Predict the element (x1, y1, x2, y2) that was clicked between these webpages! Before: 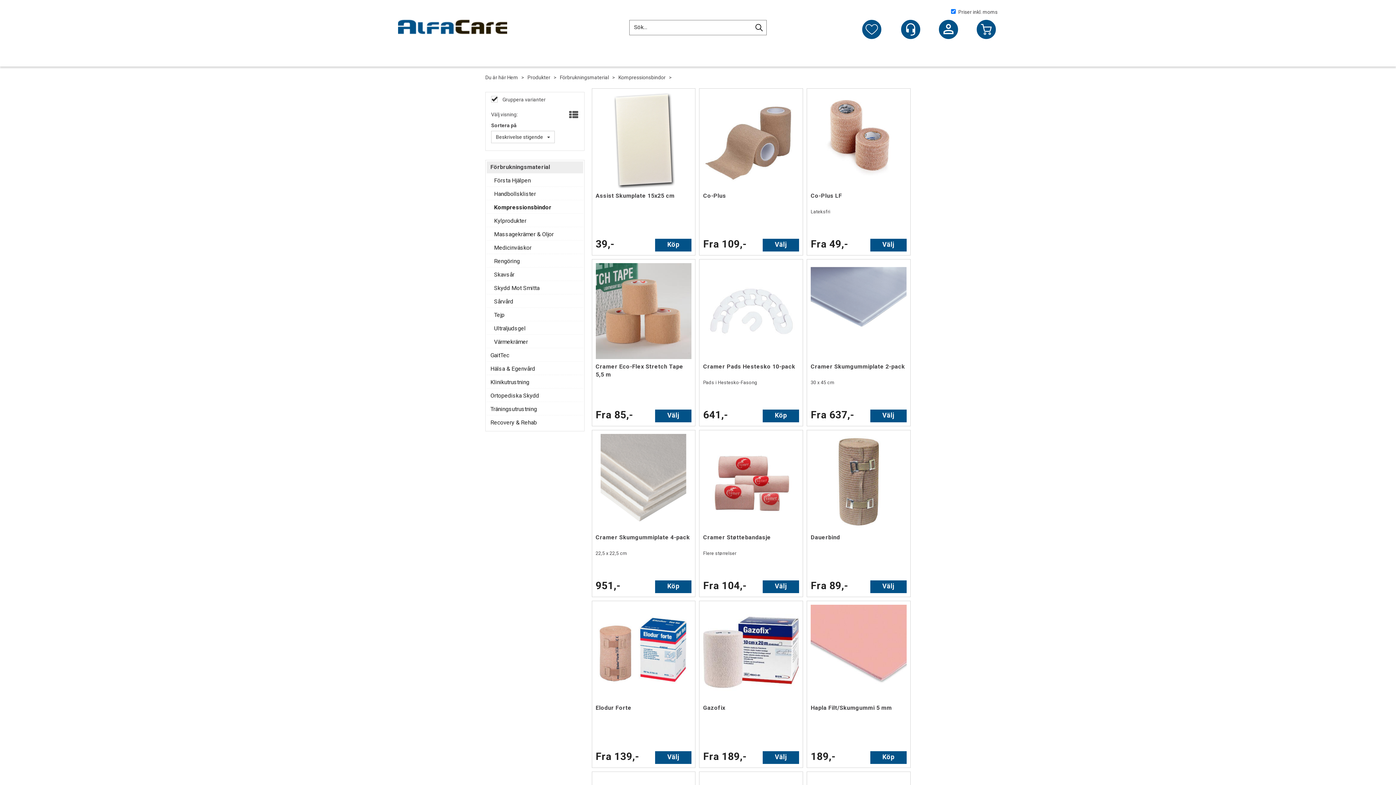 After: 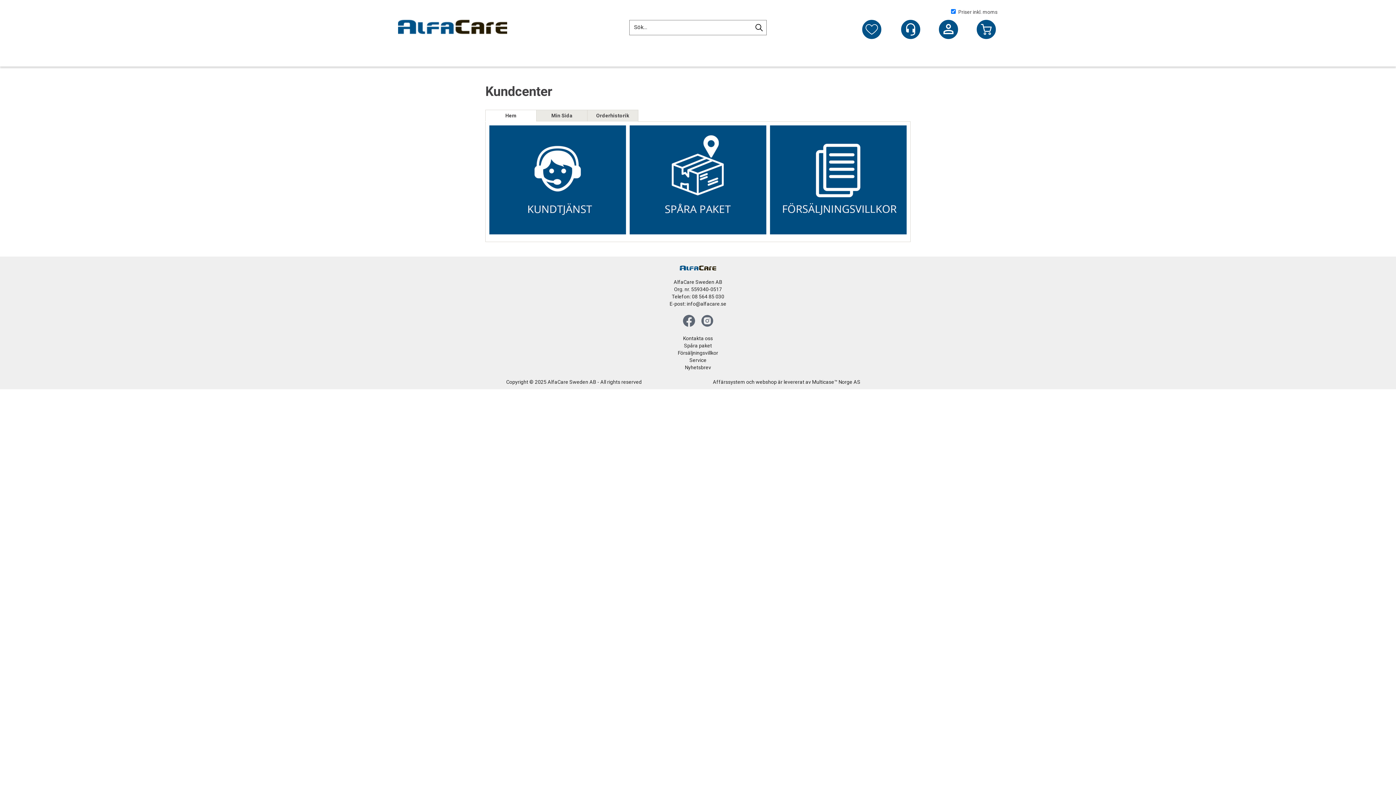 Action: bbox: (901, 19, 920, 39)